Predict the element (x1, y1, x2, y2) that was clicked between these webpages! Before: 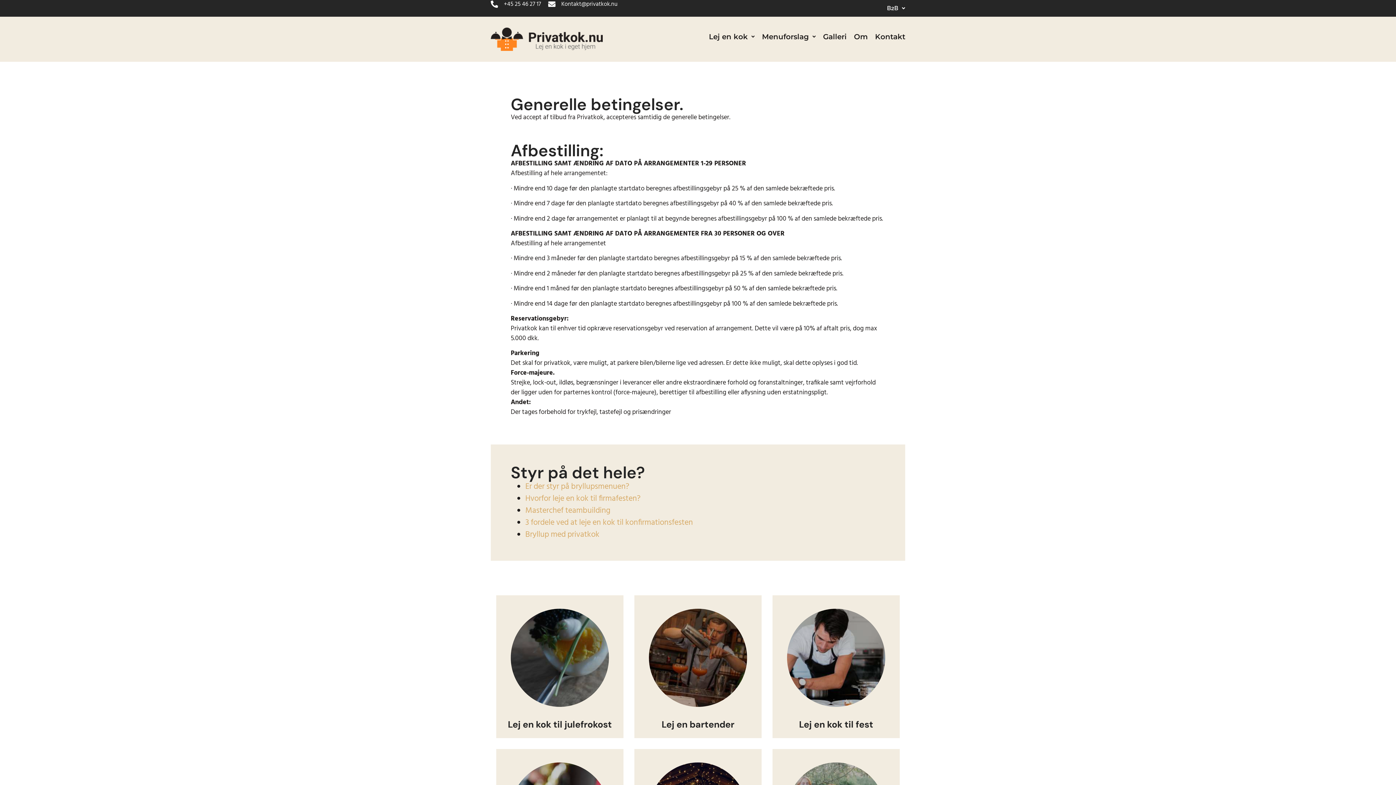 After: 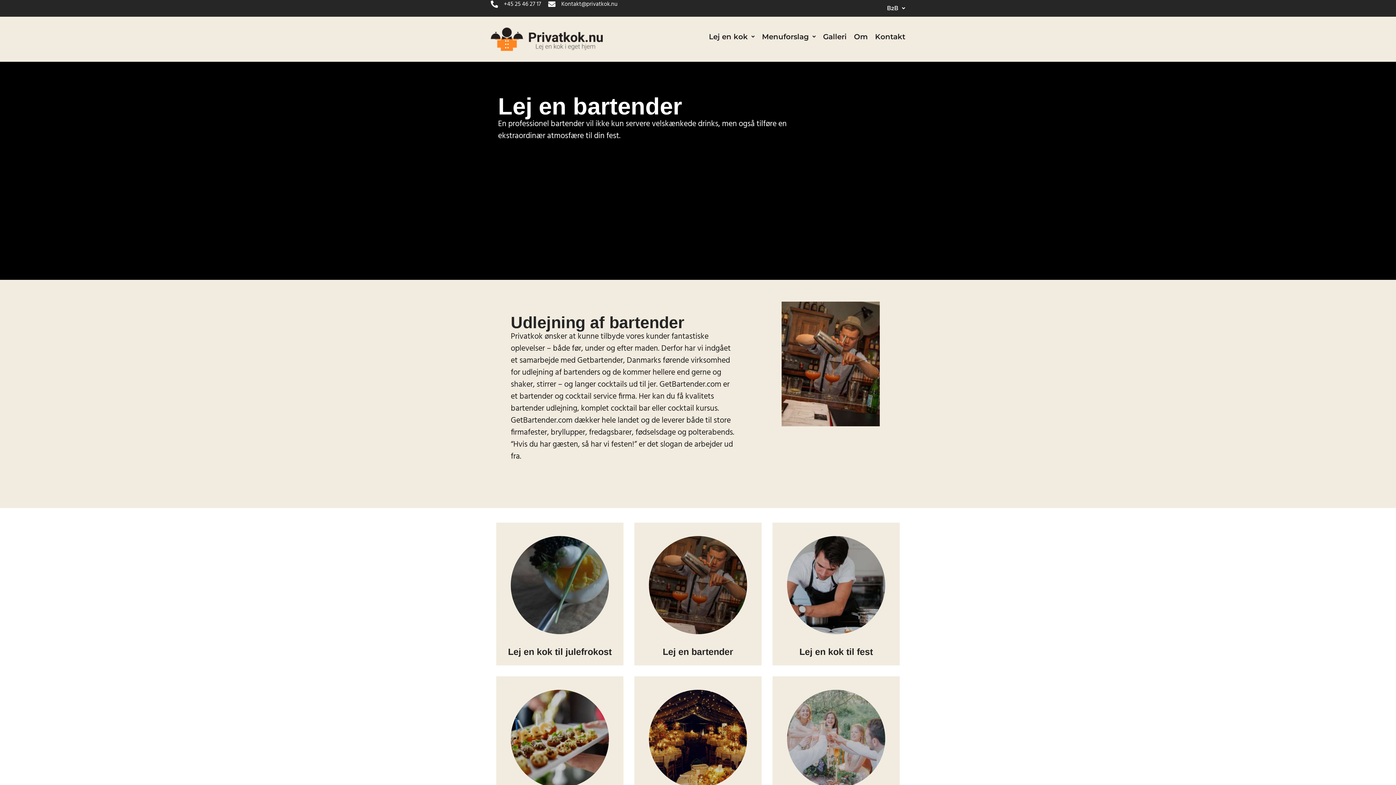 Action: bbox: (649, 595, 747, 720)